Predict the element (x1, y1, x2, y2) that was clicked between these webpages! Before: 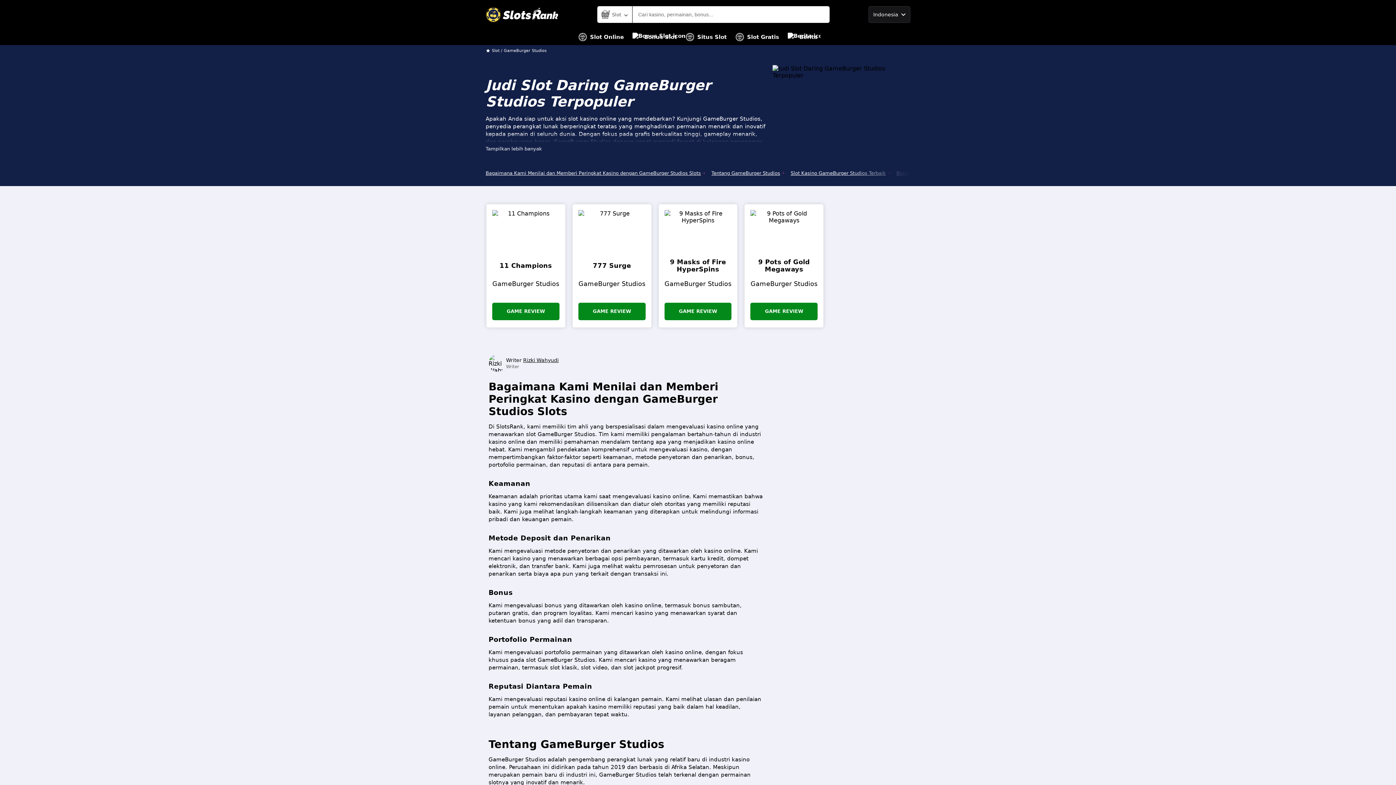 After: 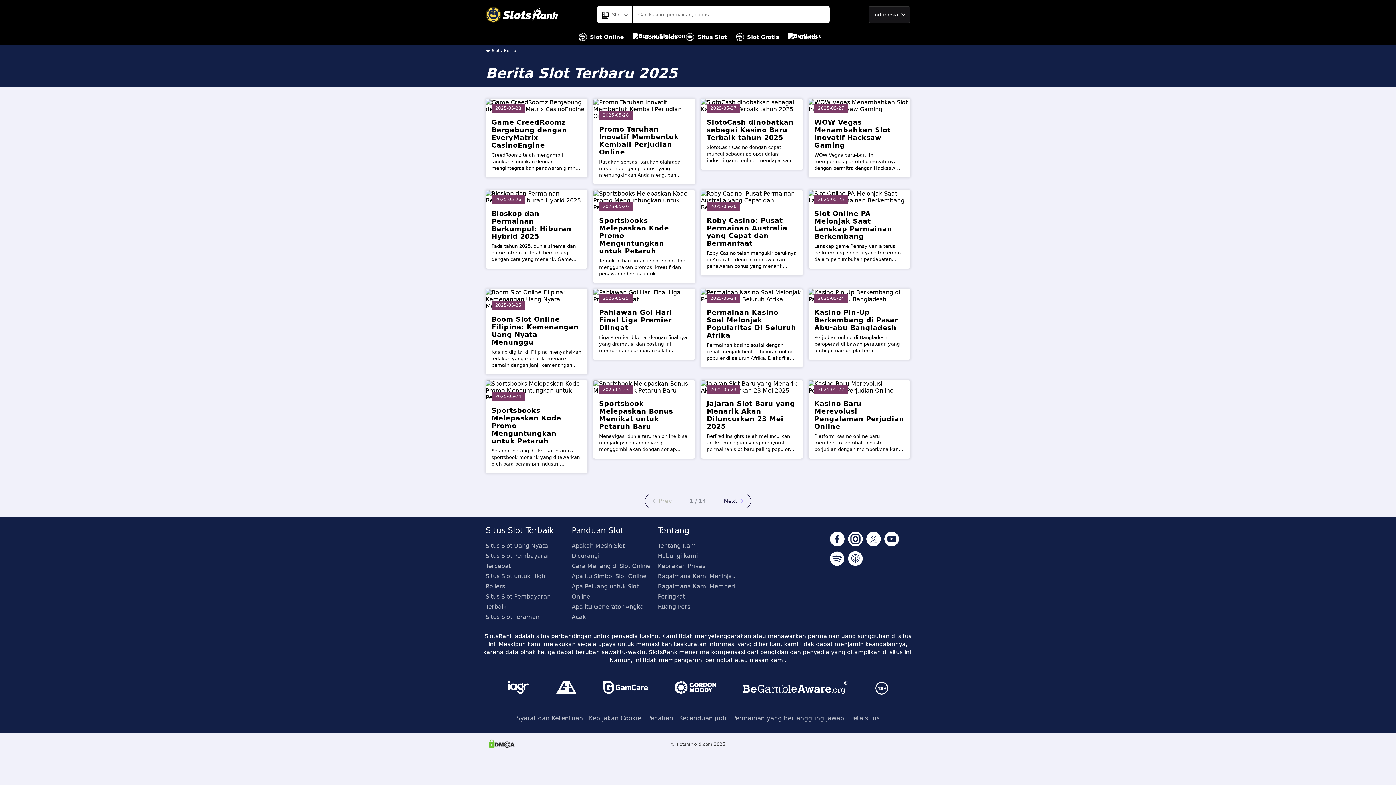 Action: label: Berita bbox: (788, 29, 817, 45)